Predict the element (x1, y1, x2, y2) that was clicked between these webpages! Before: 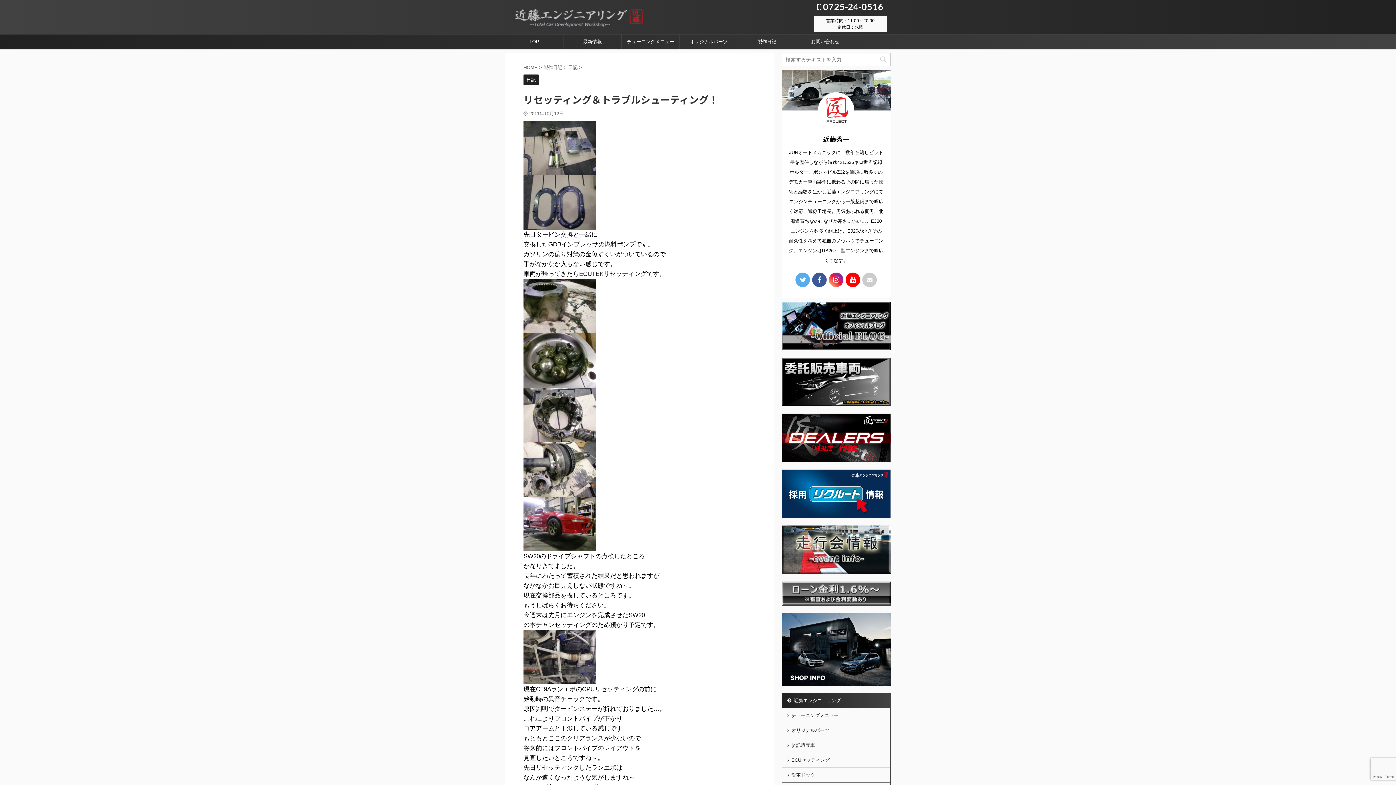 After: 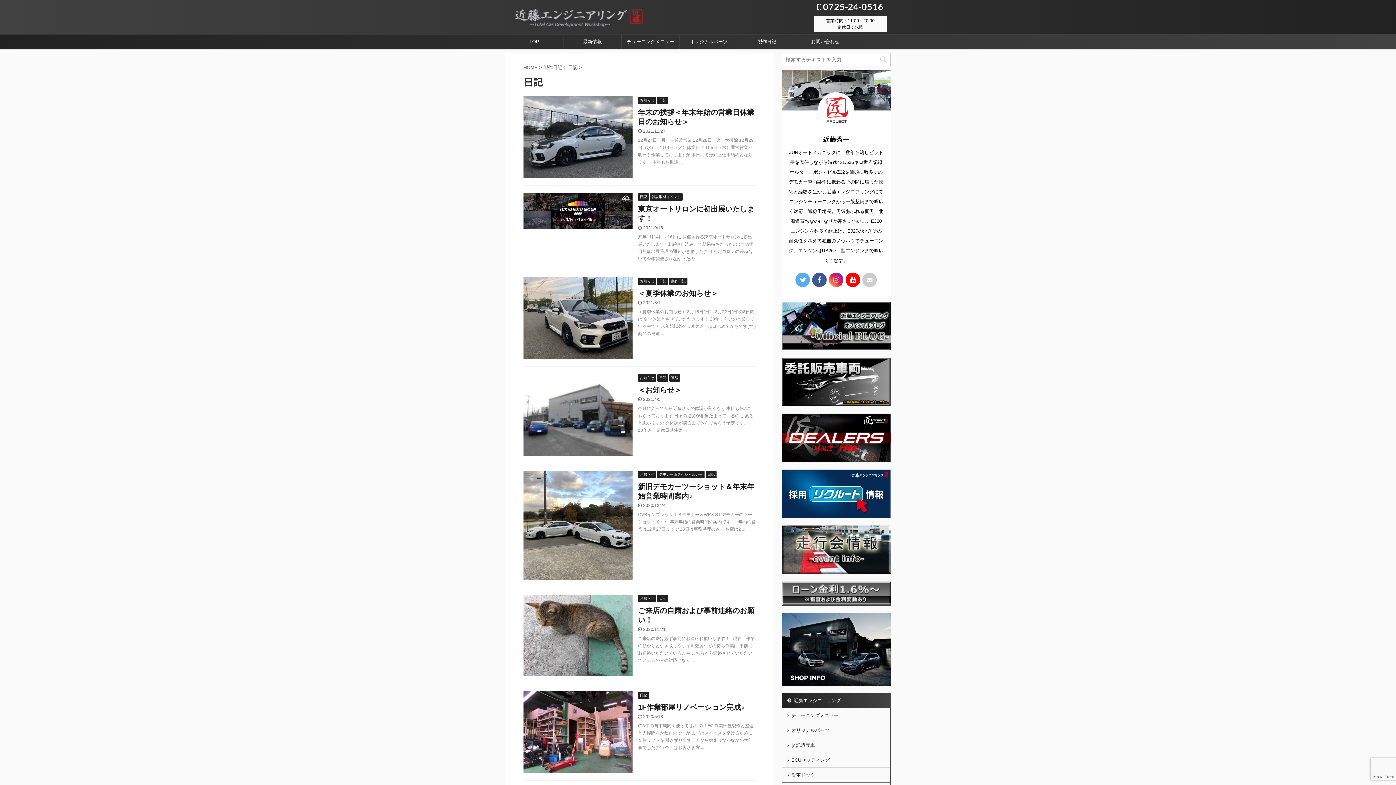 Action: bbox: (523, 77, 538, 82) label: 日記